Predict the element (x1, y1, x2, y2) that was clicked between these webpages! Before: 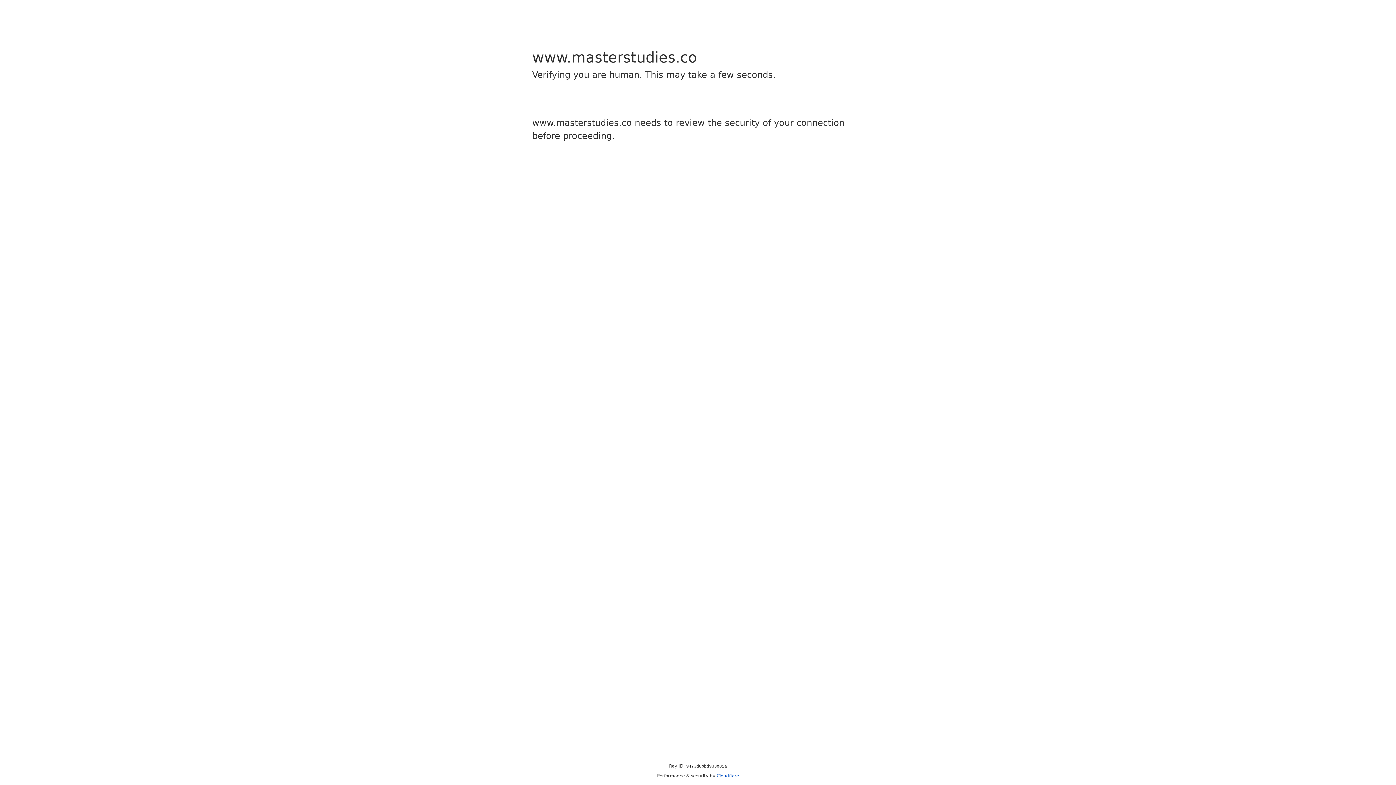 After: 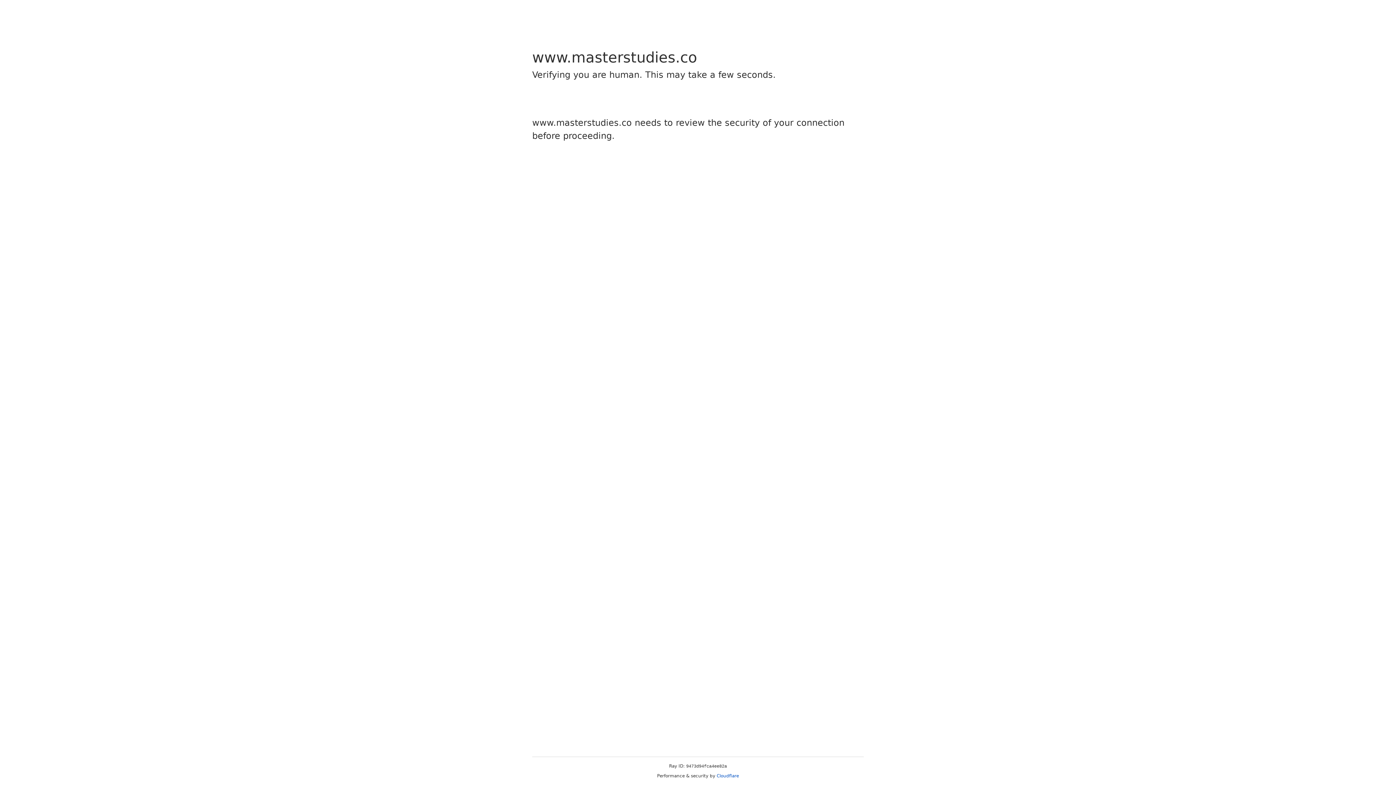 Action: bbox: (716, 773, 739, 778) label: Cloudflare